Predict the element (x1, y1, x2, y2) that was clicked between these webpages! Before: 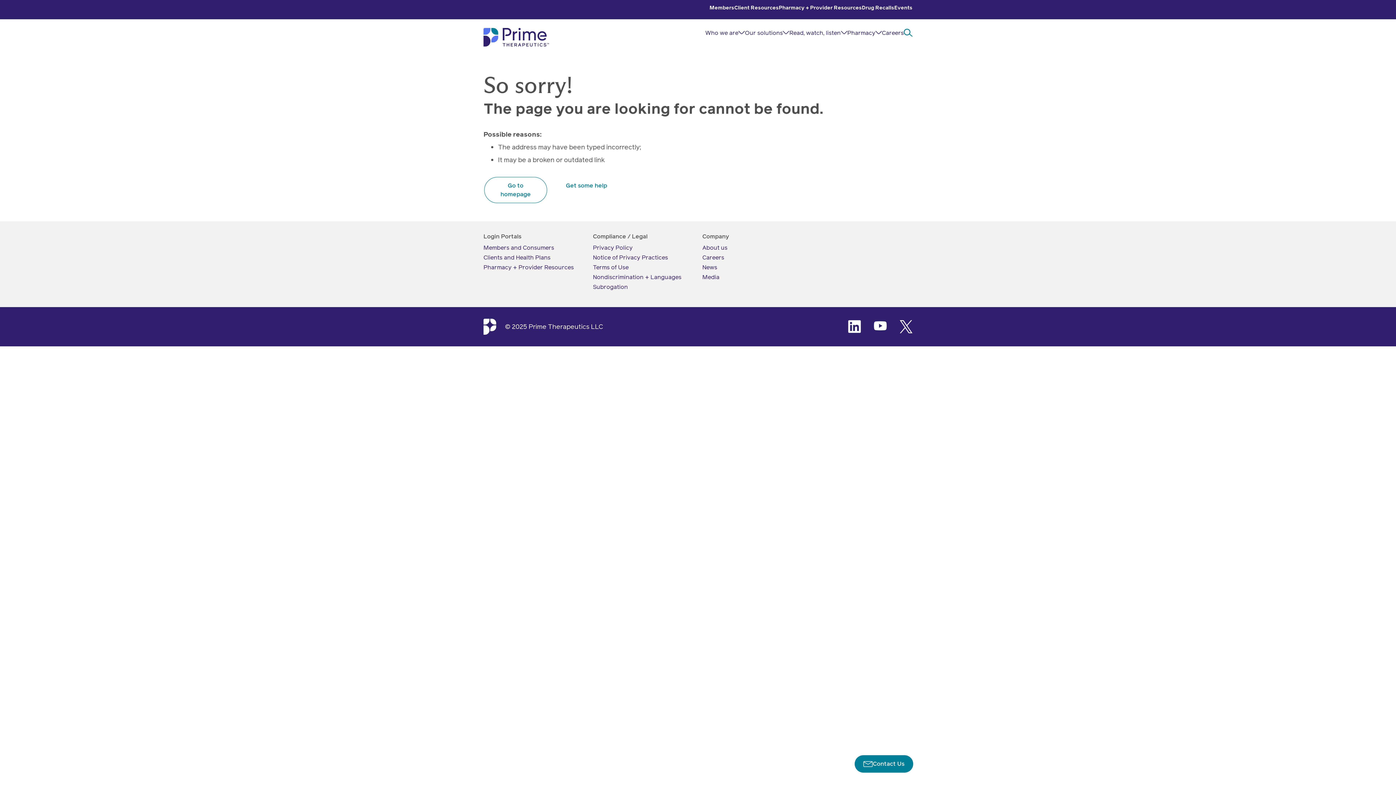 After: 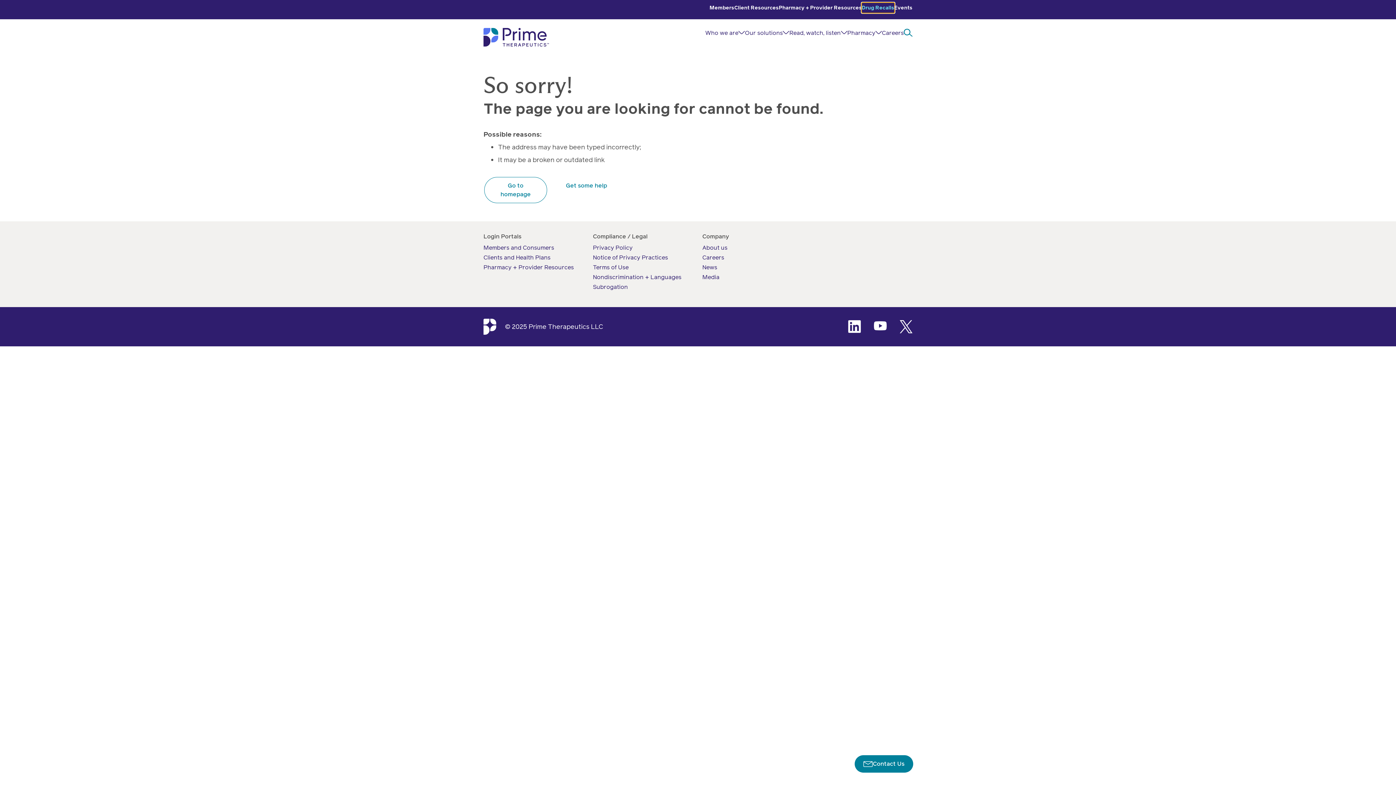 Action: label: Drug Recalls bbox: (862, 2, 894, 12)